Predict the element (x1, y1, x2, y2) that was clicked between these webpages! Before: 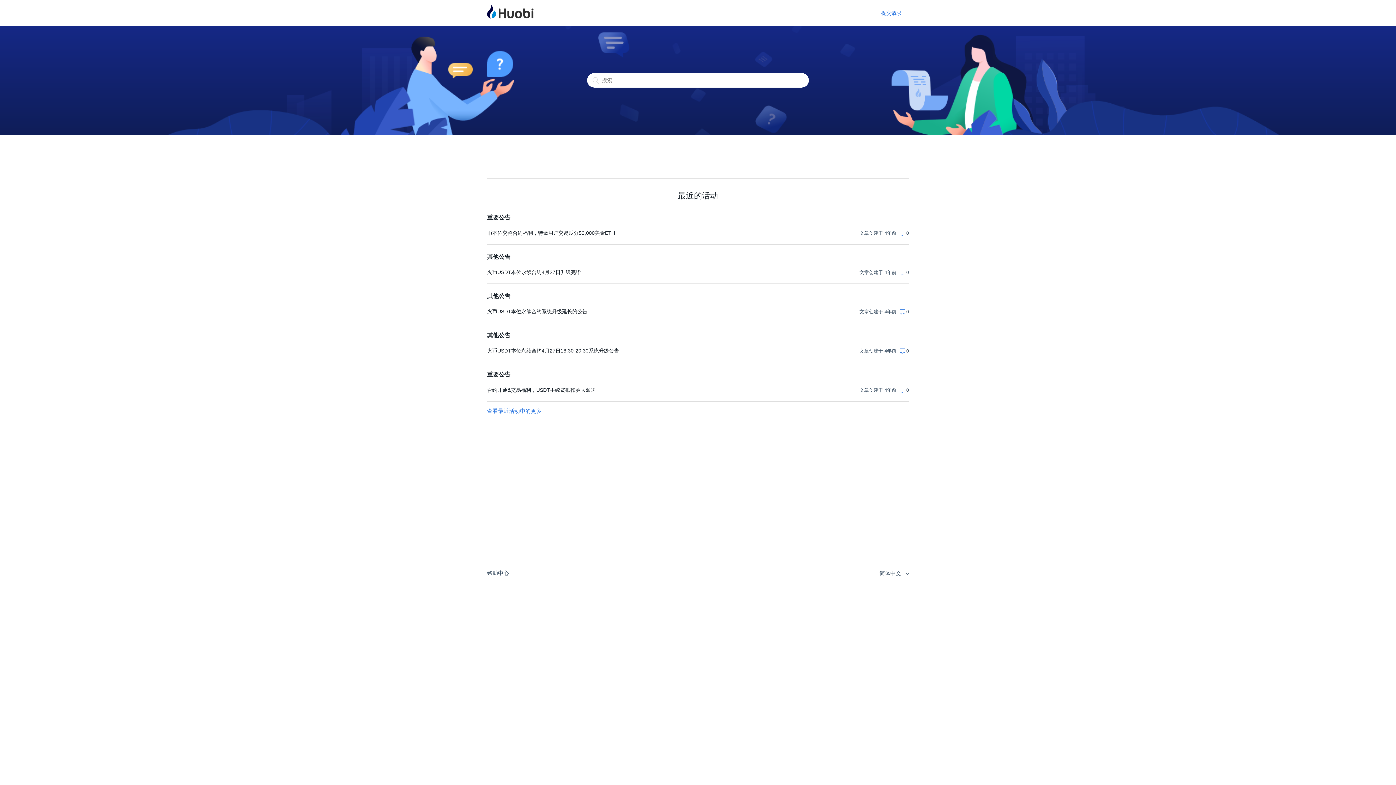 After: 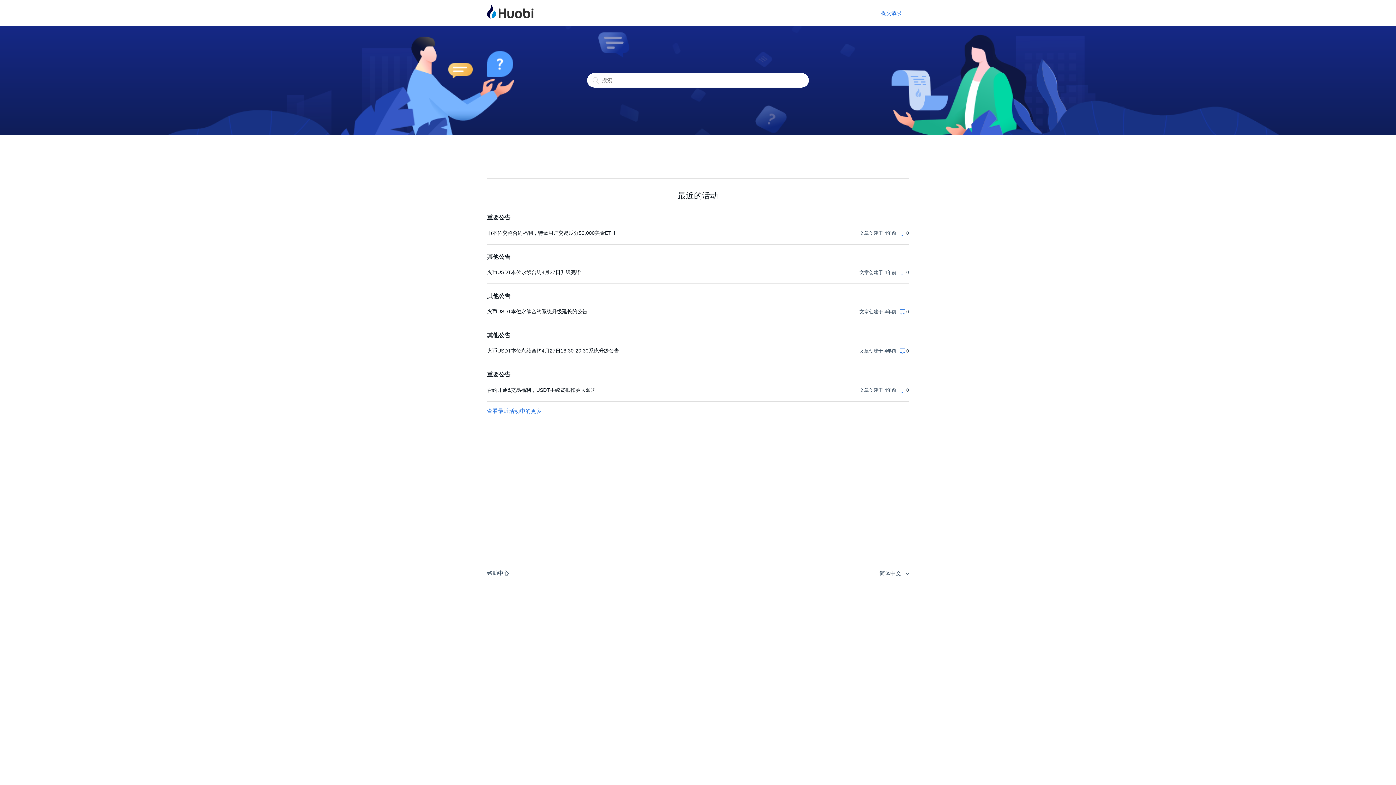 Action: label: 火币USDT本位永续合约4月27日18:30-20:30系统升级公告 bbox: (487, 347, 782, 354)